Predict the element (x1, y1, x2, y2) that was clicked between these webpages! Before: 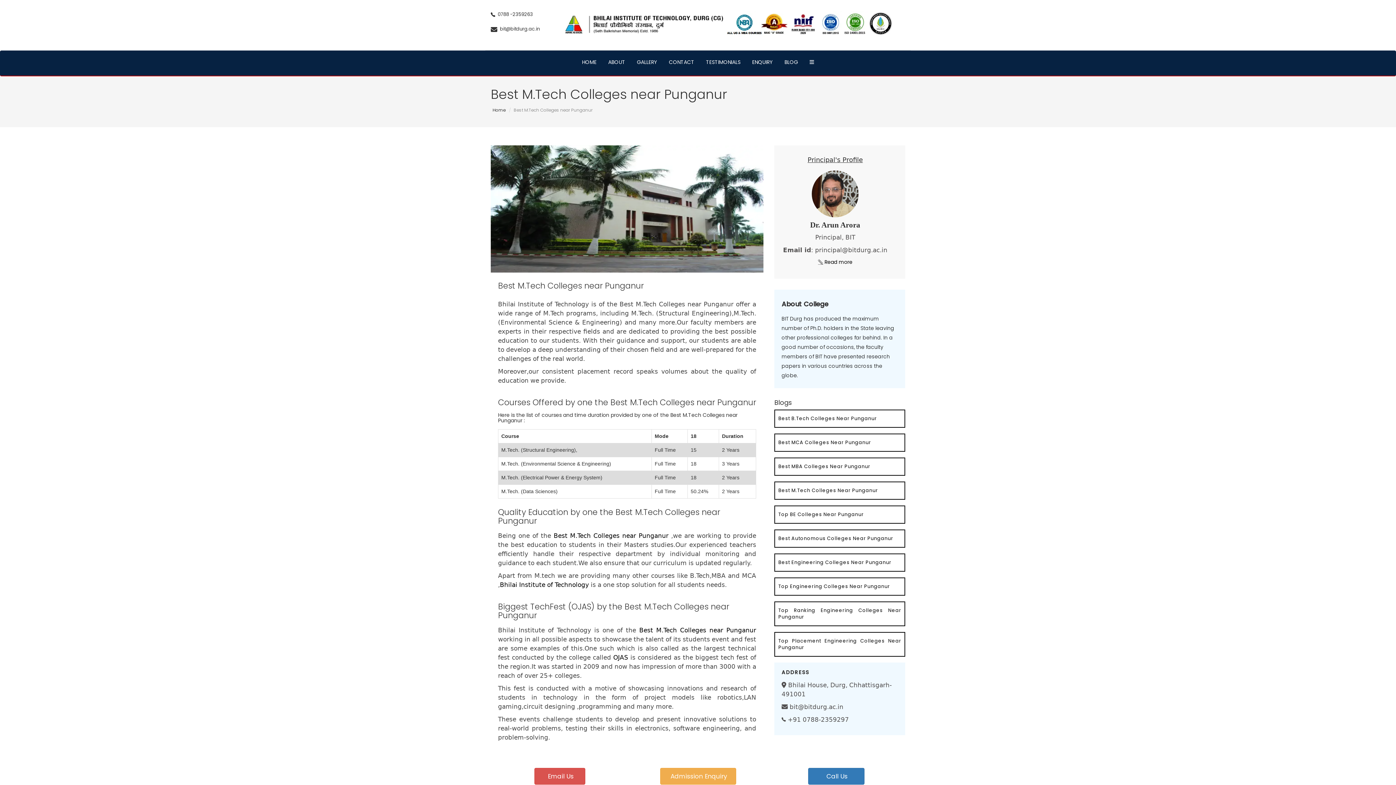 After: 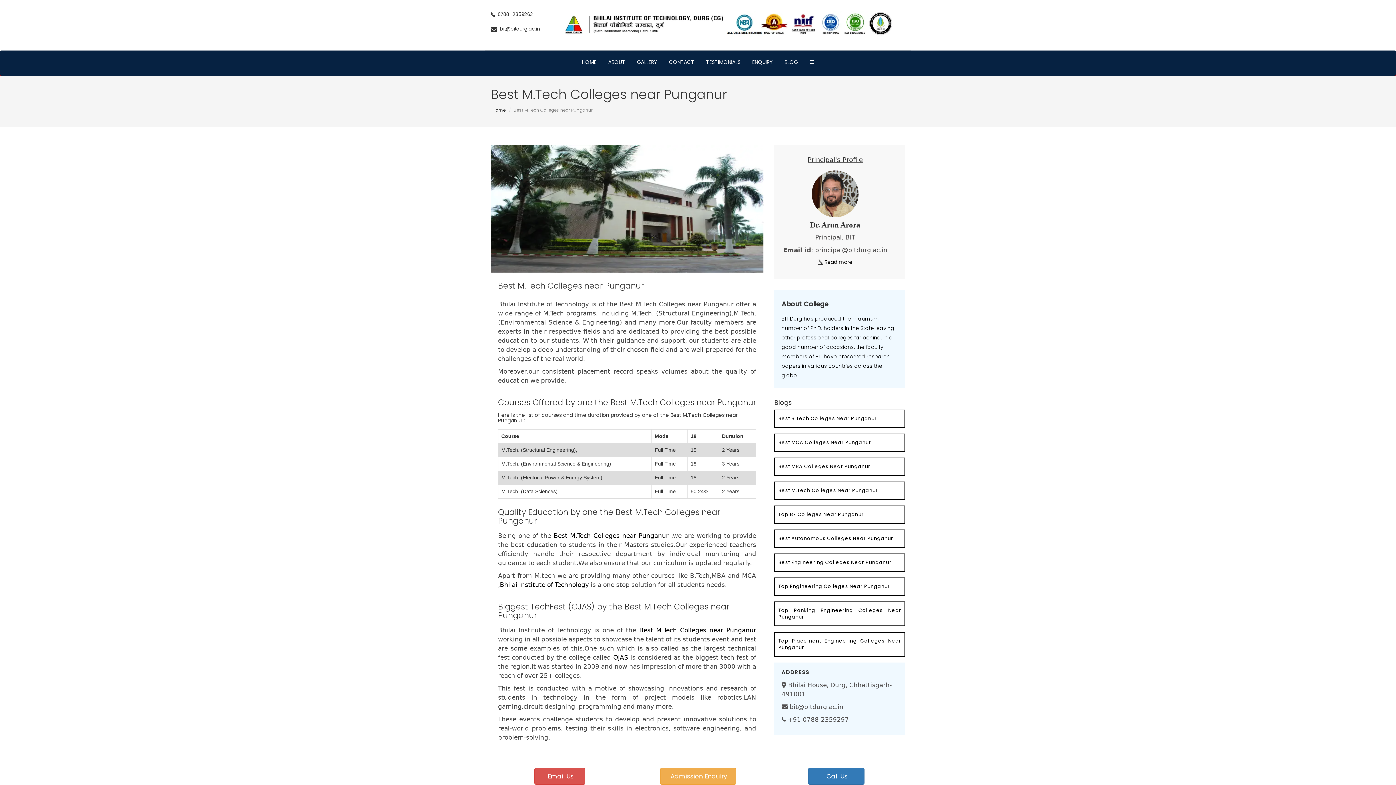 Action: label: BIT Durg has produced the maximum number of Ph.D. holders in the State leaving other professional colleges far behind. In a good number of occasions, the faculty members of BIT have presented research papers in various countries across the globe. bbox: (781, 315, 894, 379)